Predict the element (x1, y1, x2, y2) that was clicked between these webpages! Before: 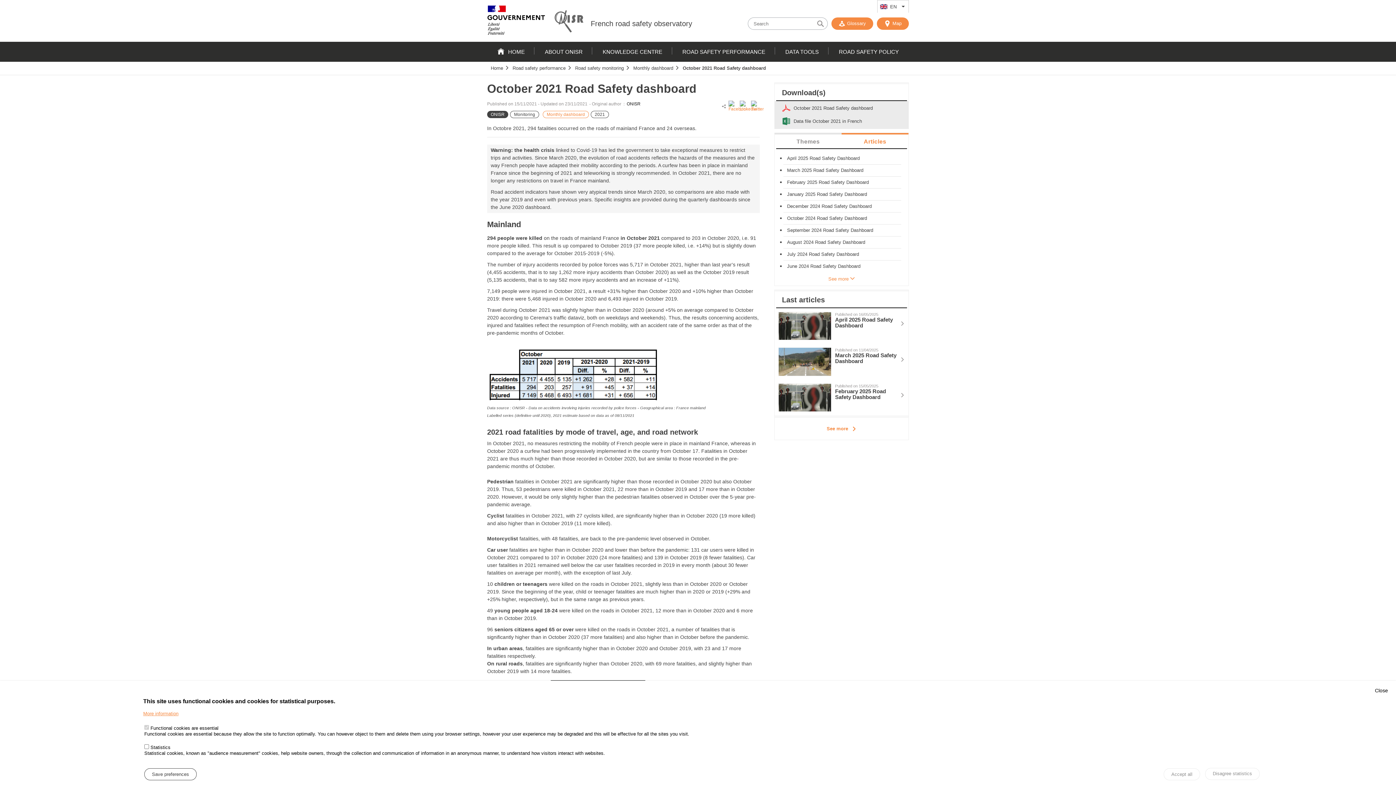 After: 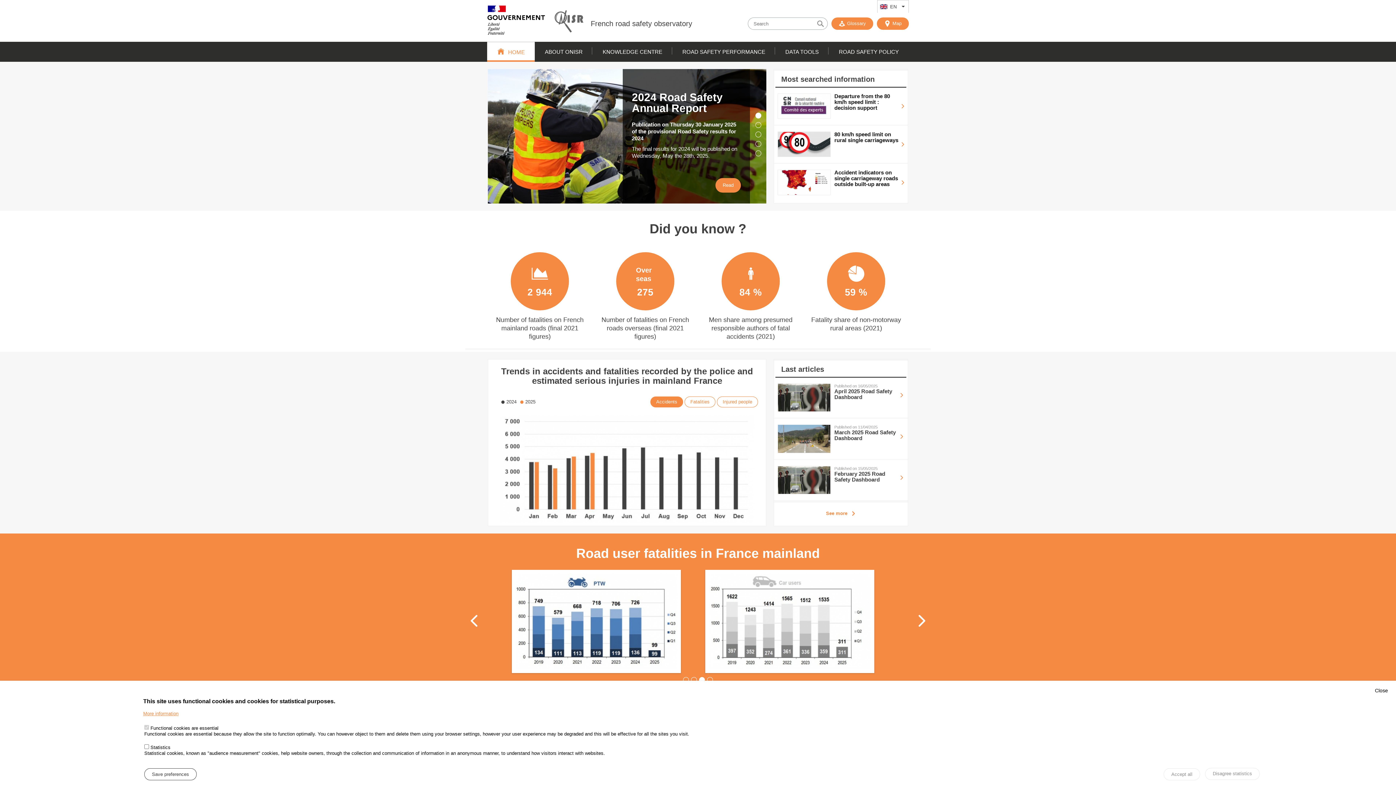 Action: label: Home bbox: (490, 65, 511, 70)